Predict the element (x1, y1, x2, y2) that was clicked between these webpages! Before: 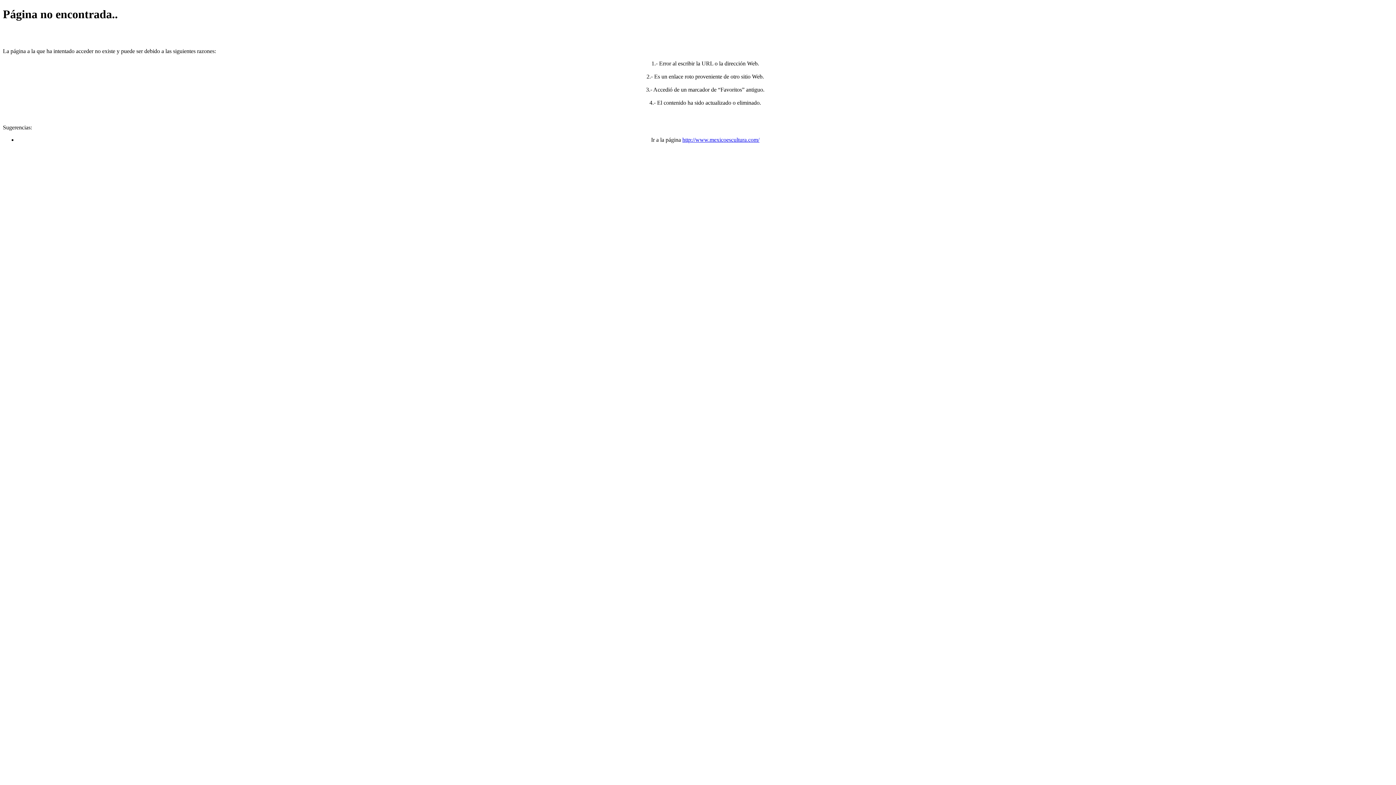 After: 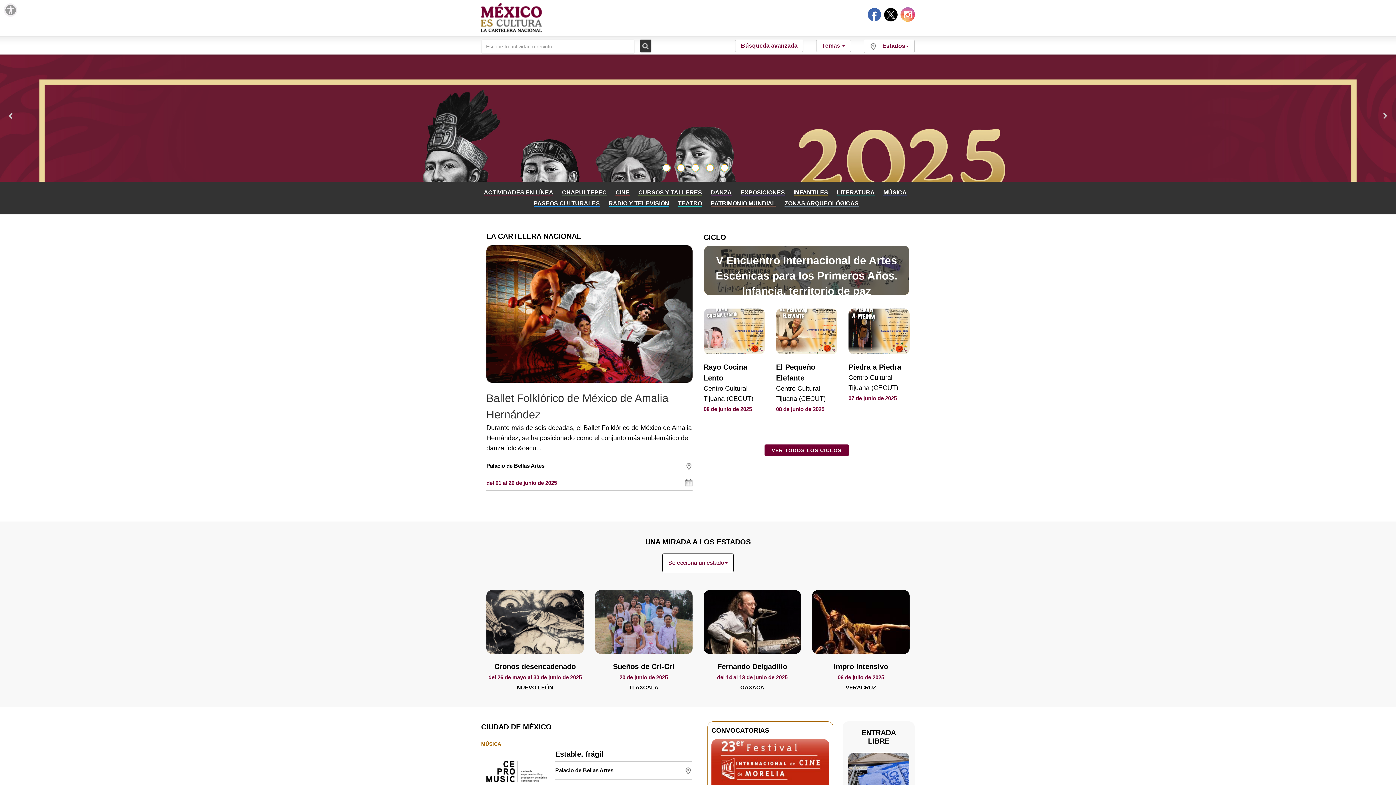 Action: bbox: (682, 136, 759, 142) label: http://www.mexicoescultura.com/